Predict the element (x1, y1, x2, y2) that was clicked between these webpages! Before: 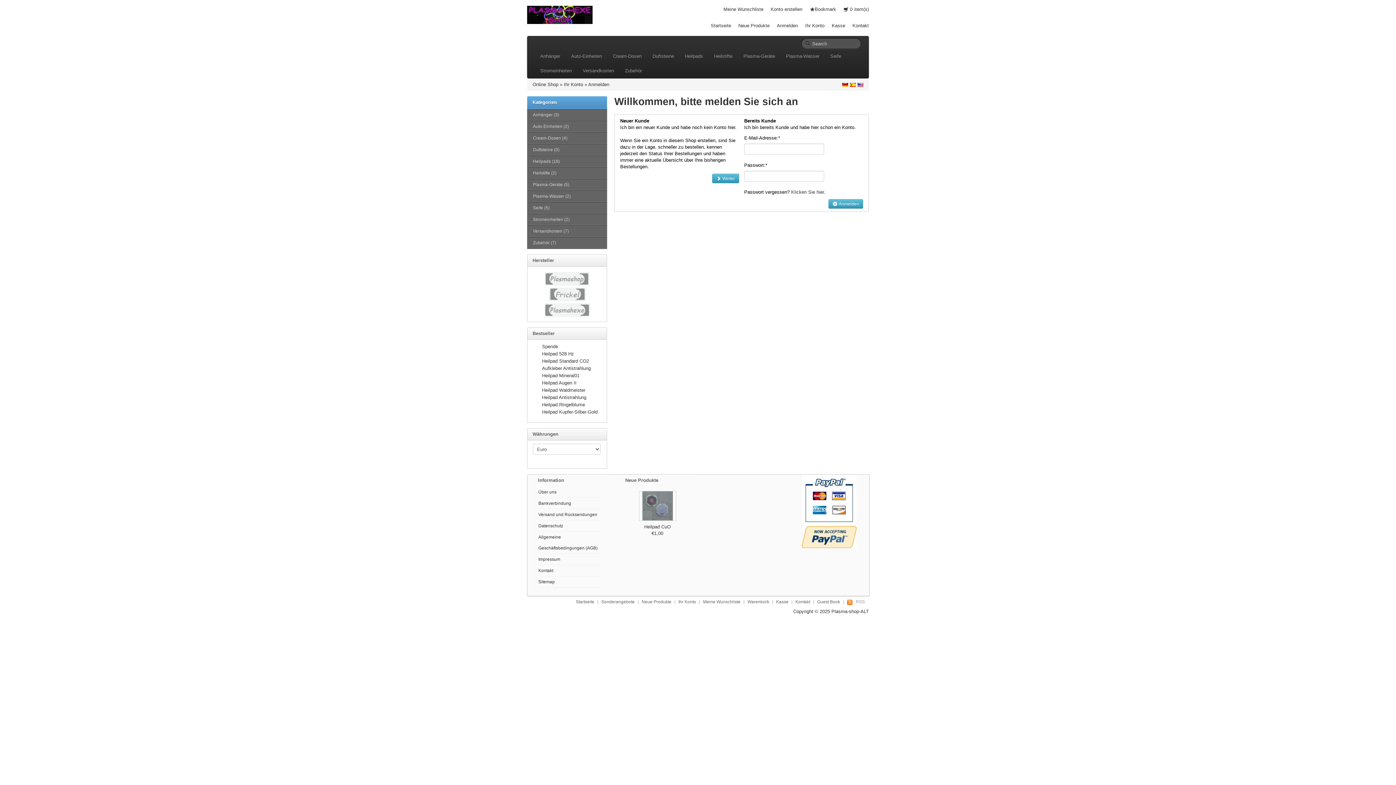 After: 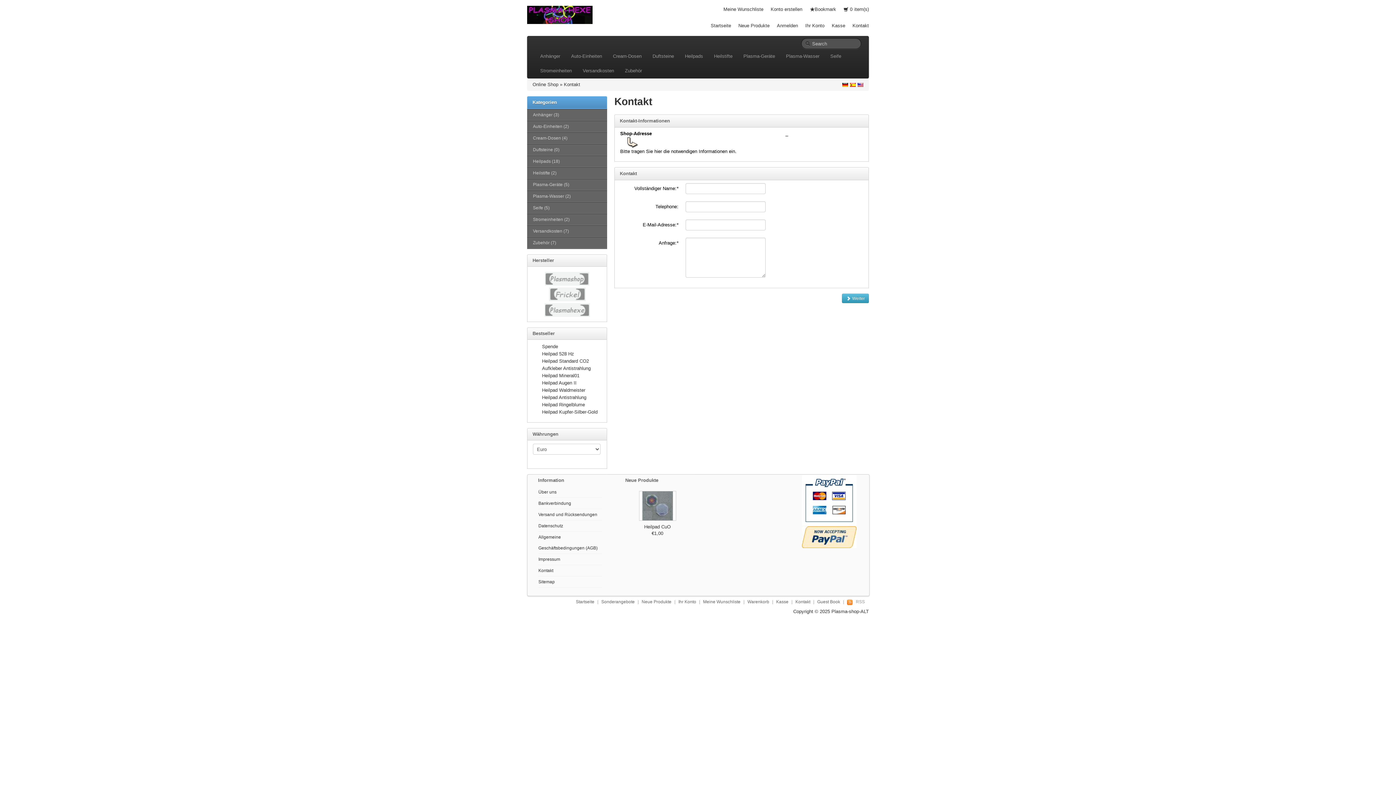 Action: bbox: (538, 565, 553, 576) label: Kontakt